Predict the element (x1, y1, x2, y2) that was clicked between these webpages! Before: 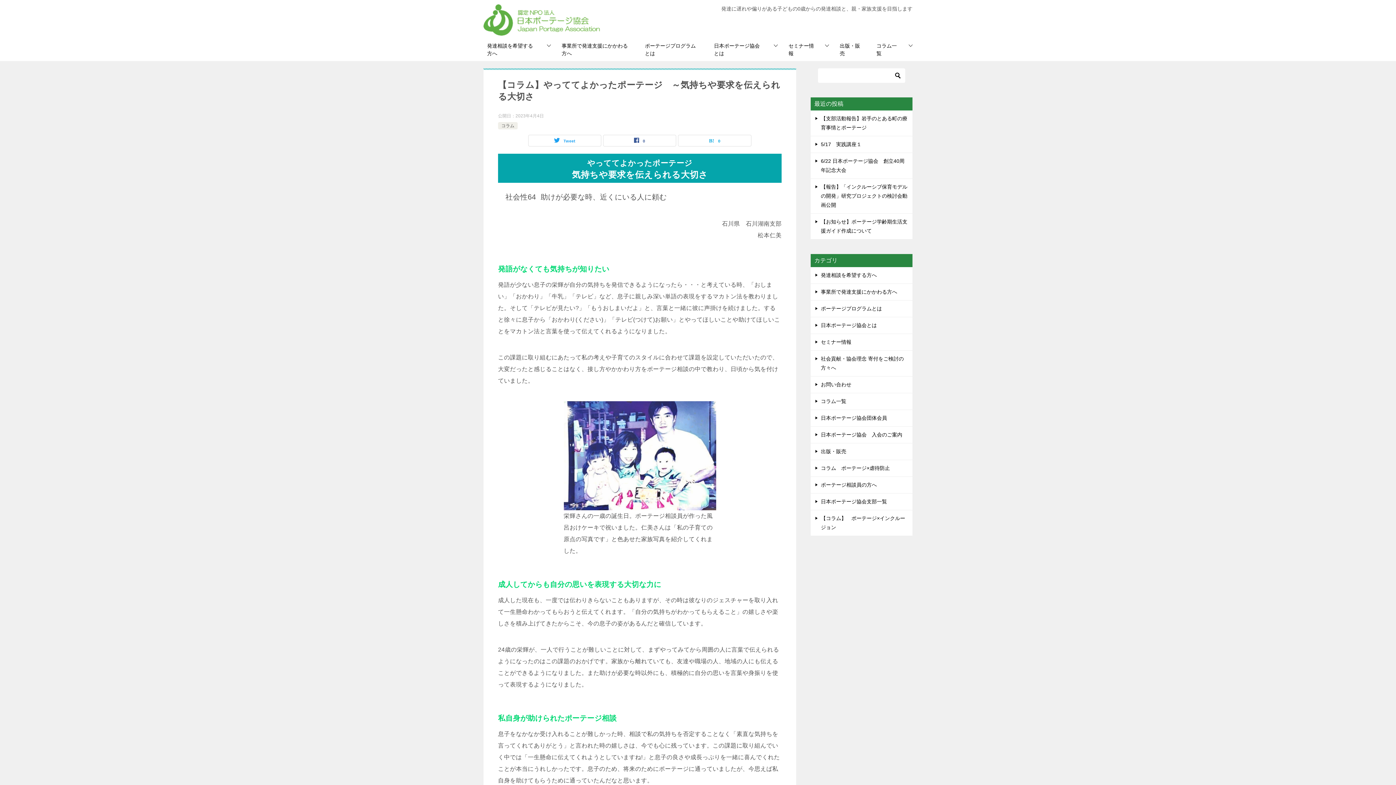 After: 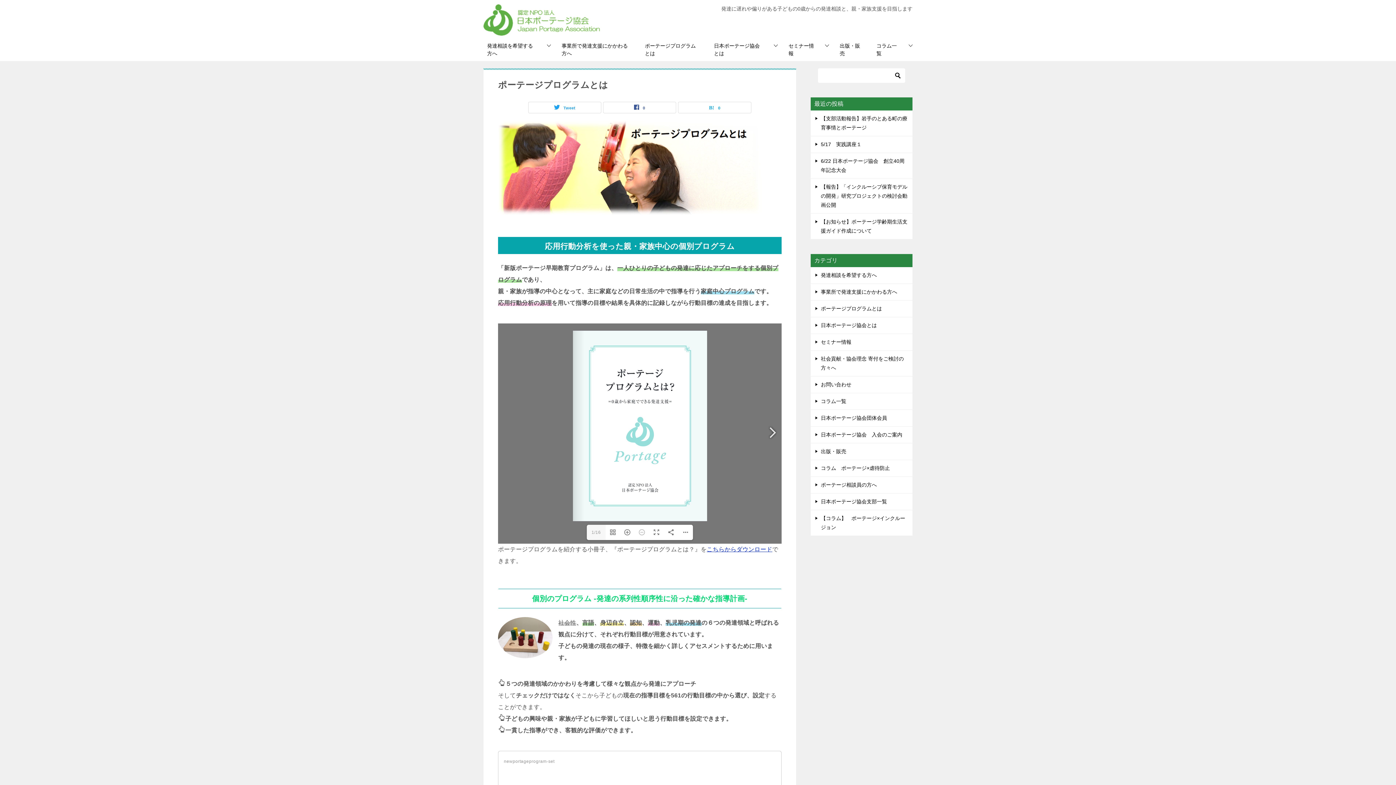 Action: label: ポーテージプログラムとは bbox: (637, 38, 706, 61)